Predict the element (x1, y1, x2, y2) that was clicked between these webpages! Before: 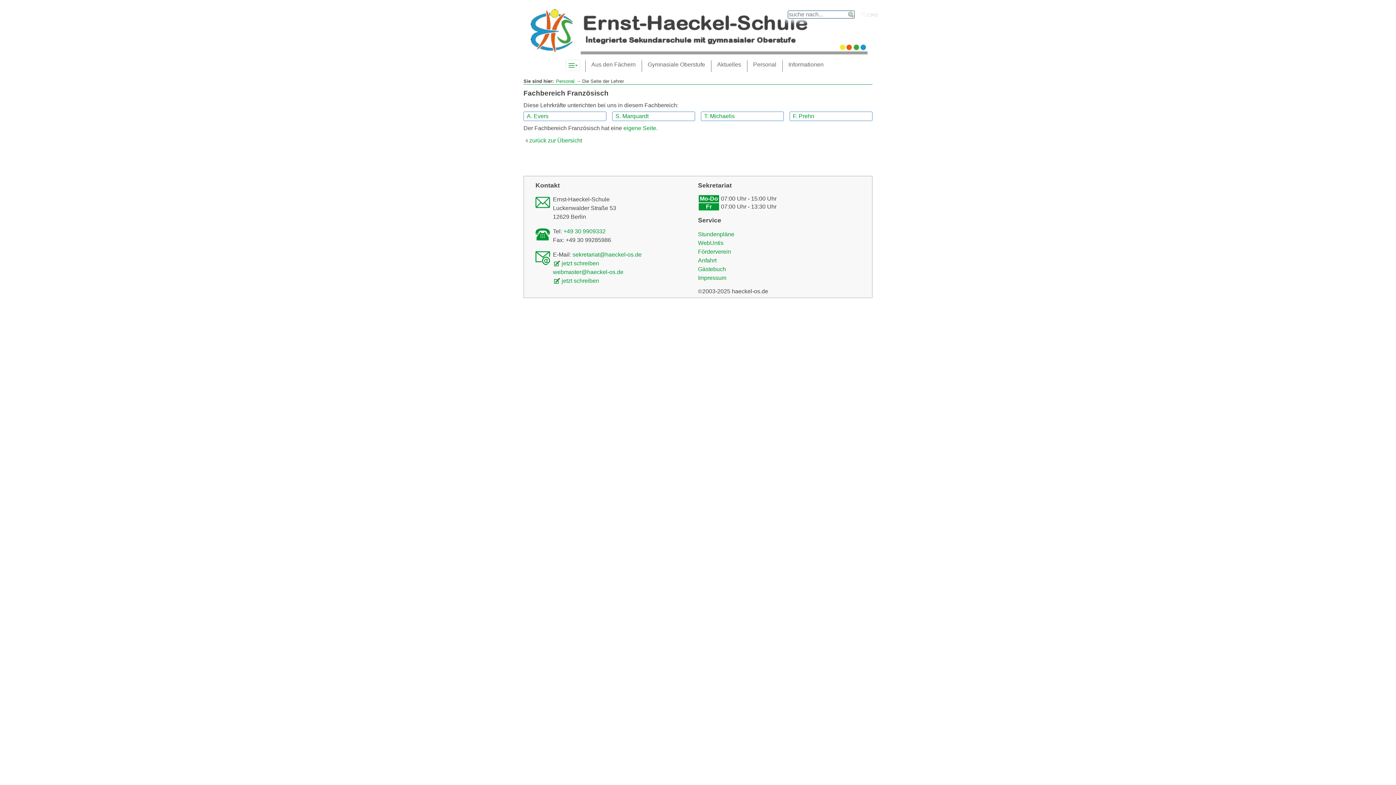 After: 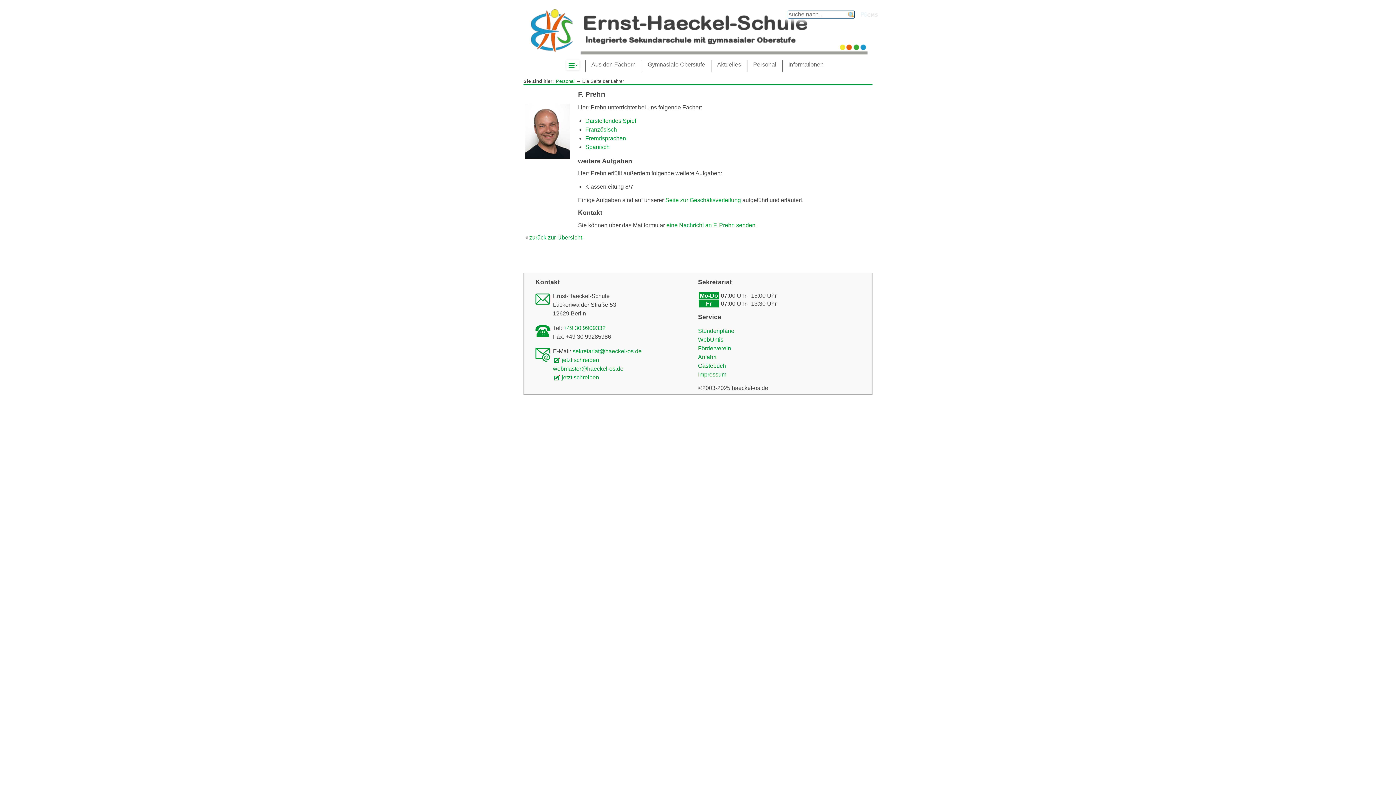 Action: bbox: (790, 111, 872, 120) label: F. Prehn